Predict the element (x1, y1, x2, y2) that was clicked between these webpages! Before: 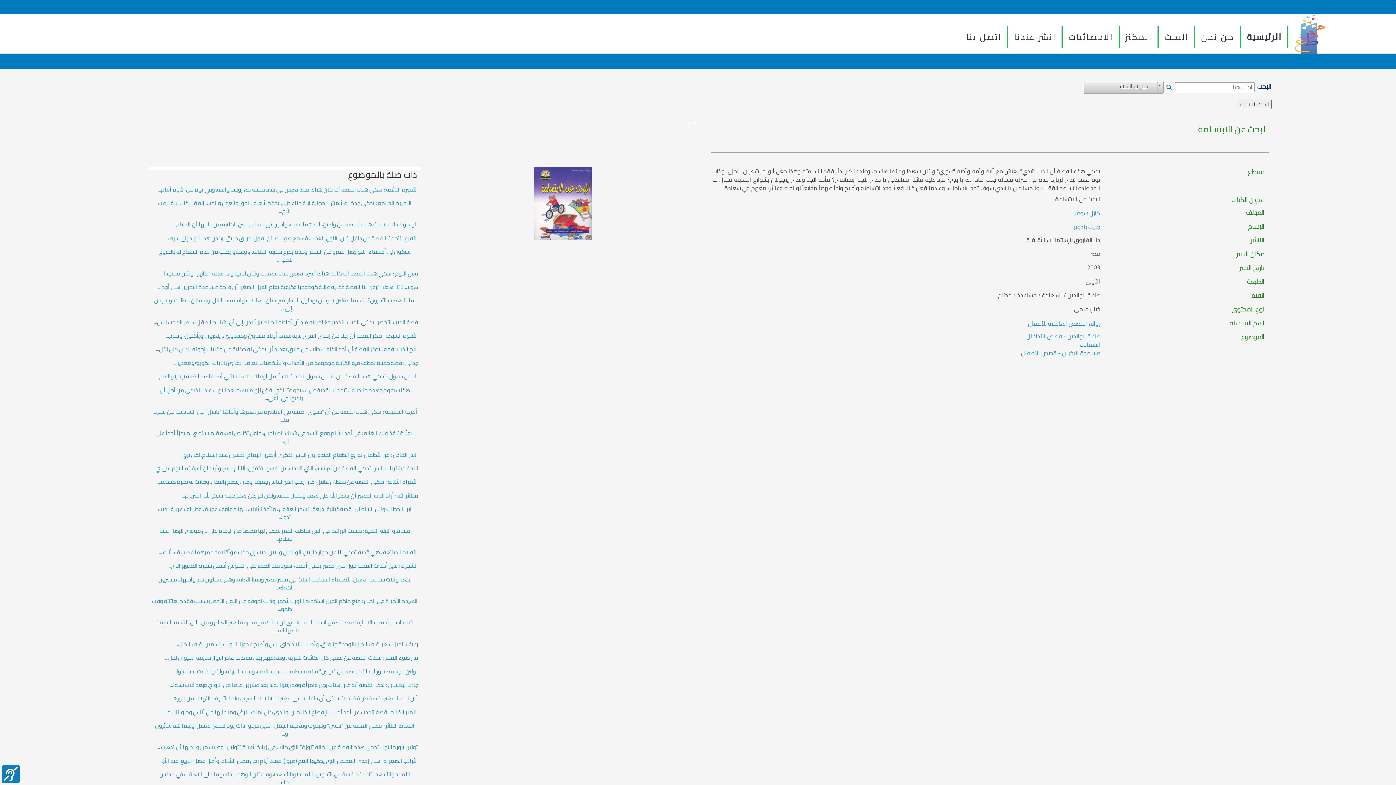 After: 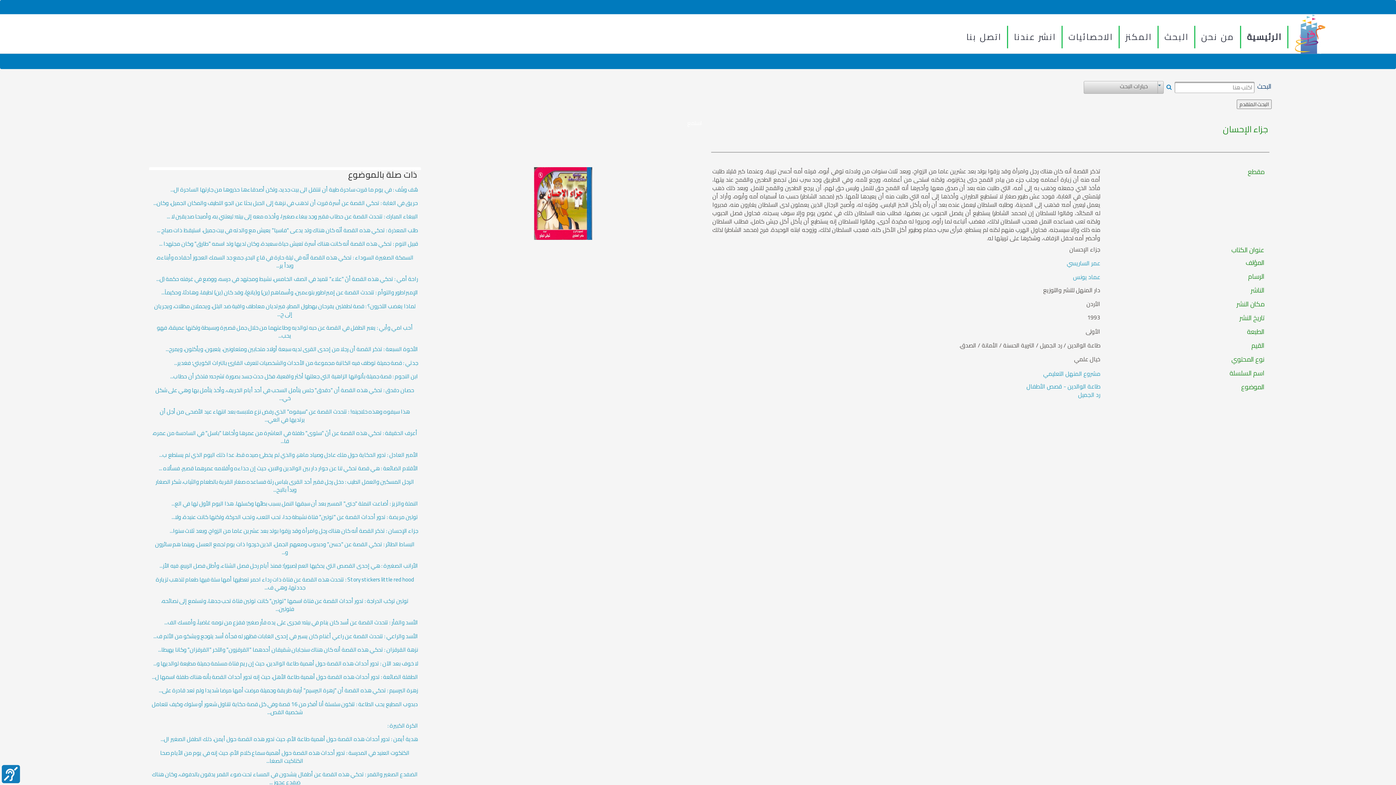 Action: bbox: (169, 681, 418, 689) label: جزاء الإحسان : تذكر القصة أنه كان هناك رجل وامرأة وقد رزقوا بولد بعد عشرين عاما من الزواج، وبعد ثلاث سنوا...